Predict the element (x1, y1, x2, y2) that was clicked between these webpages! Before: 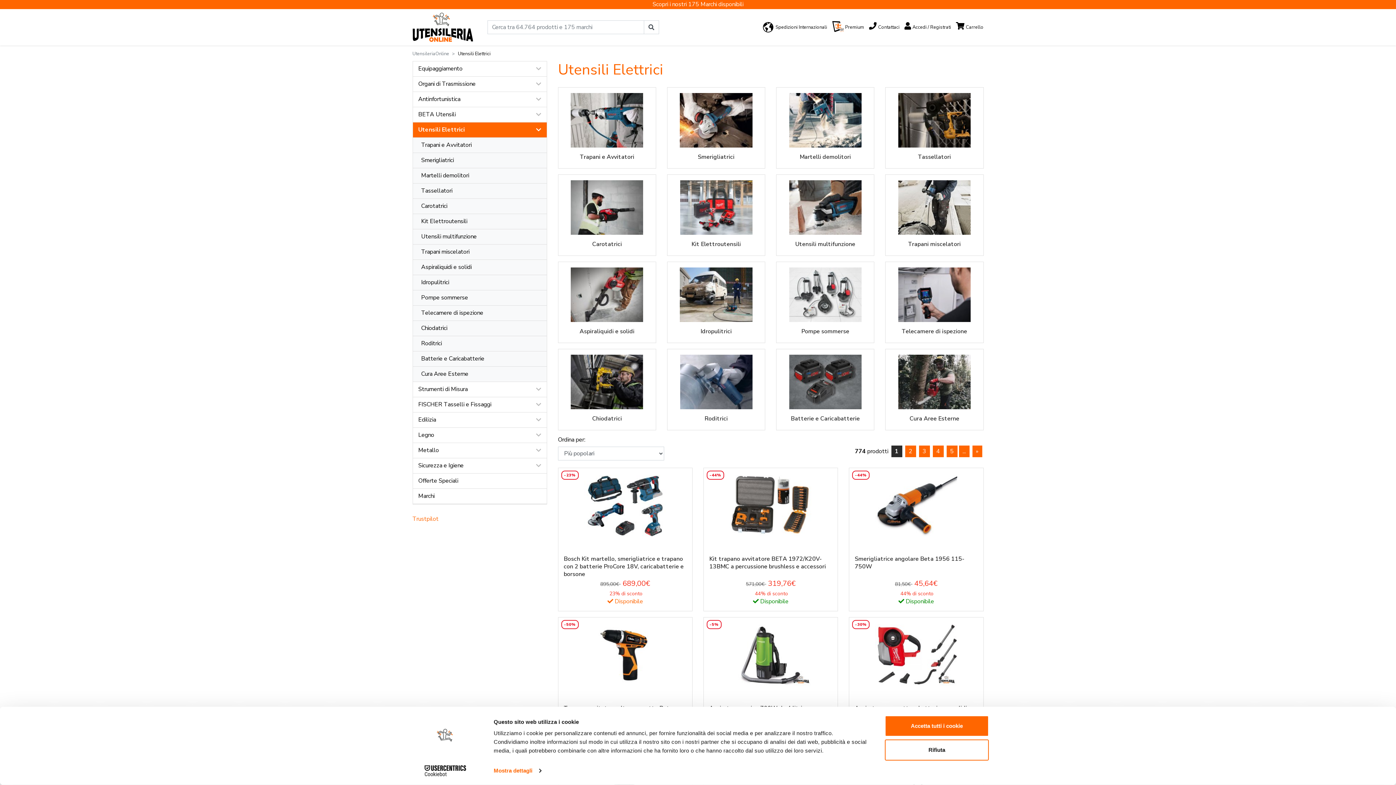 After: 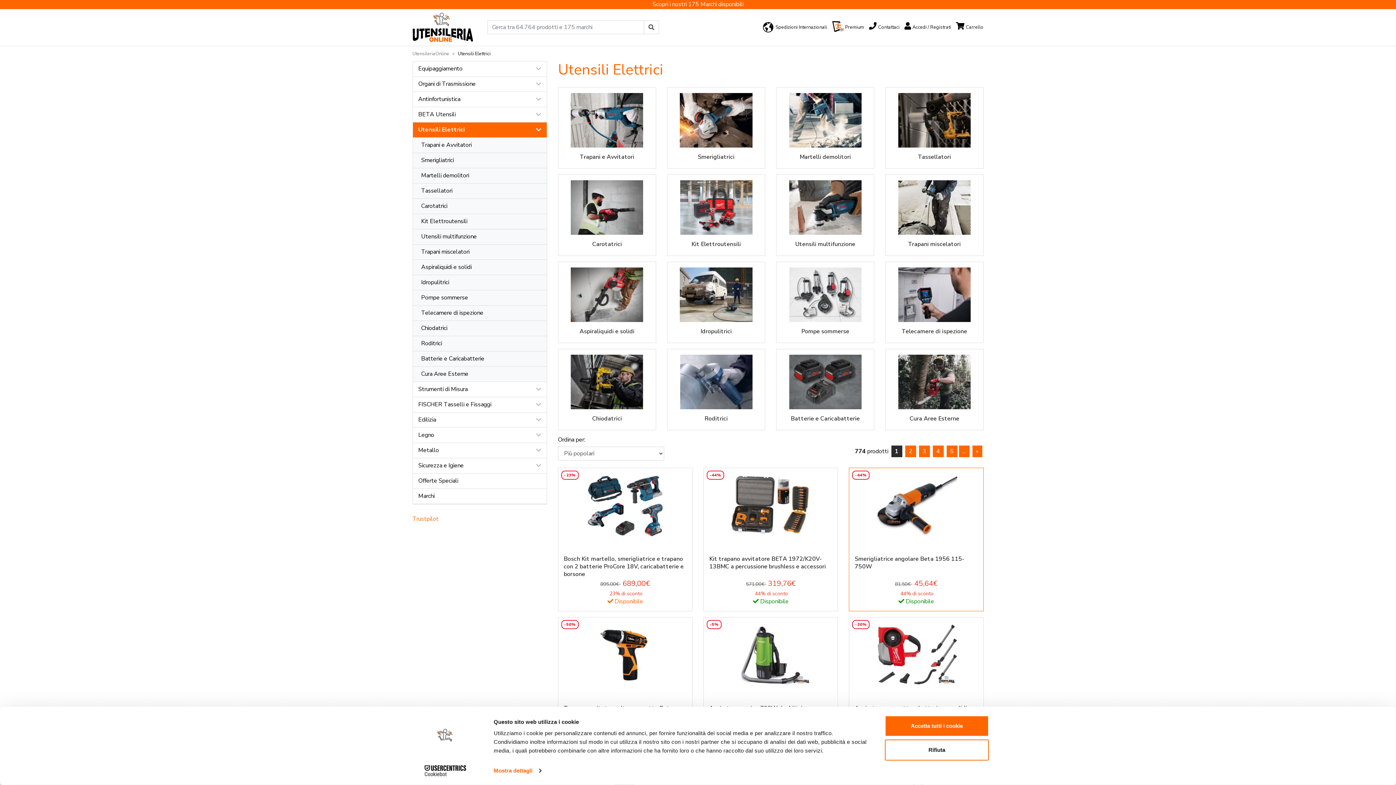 Action: bbox: (855, 473, 978, 555)